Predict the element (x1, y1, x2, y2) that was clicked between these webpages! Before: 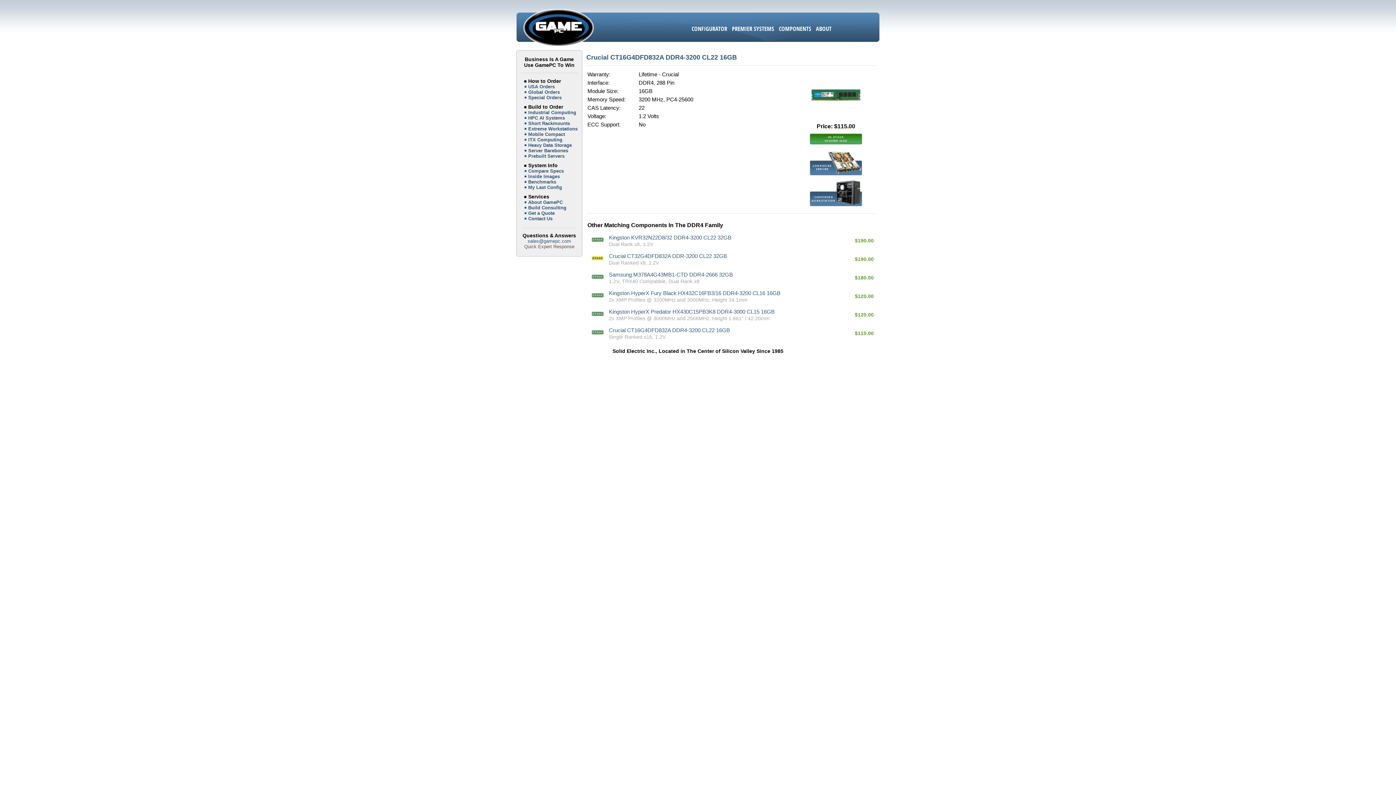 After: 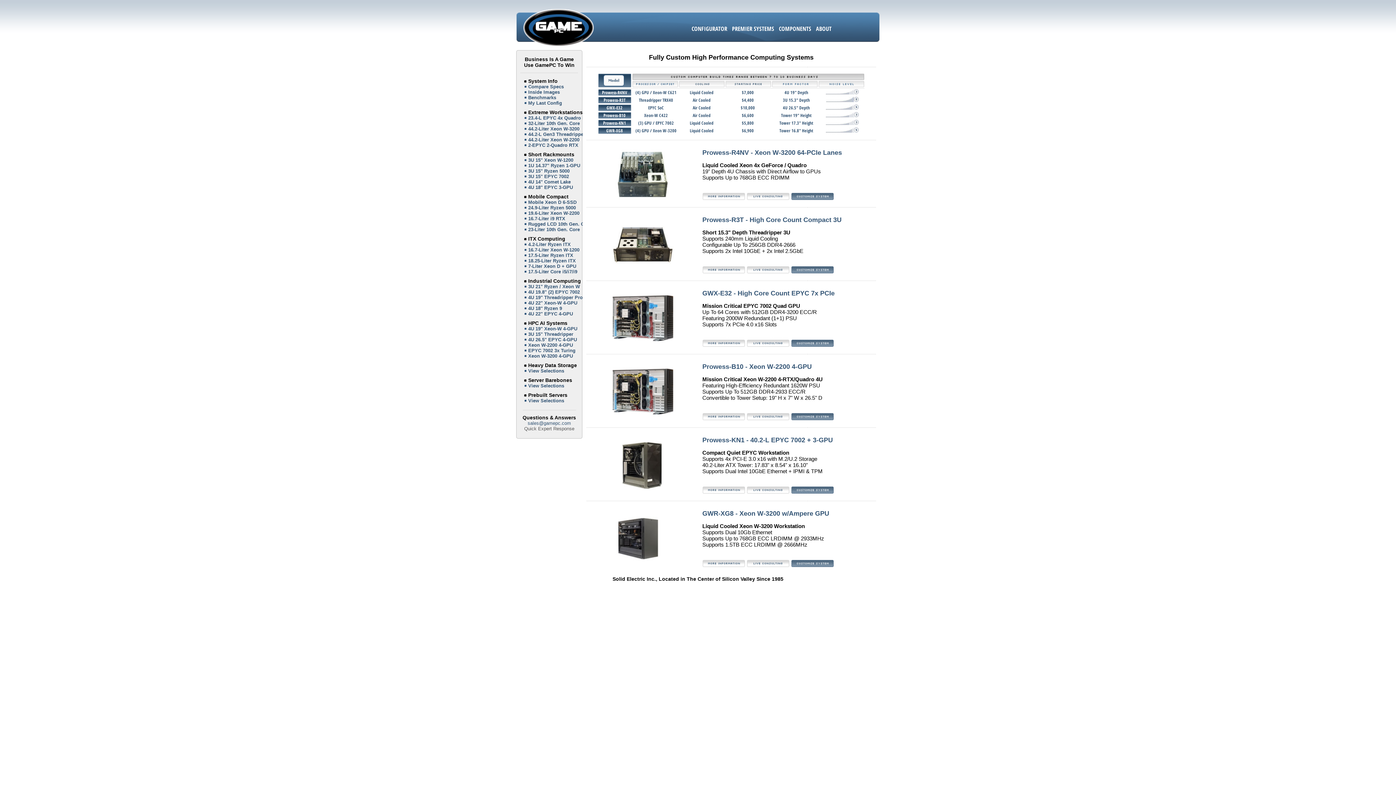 Action: bbox: (528, 115, 565, 120) label: HPC AI Systems